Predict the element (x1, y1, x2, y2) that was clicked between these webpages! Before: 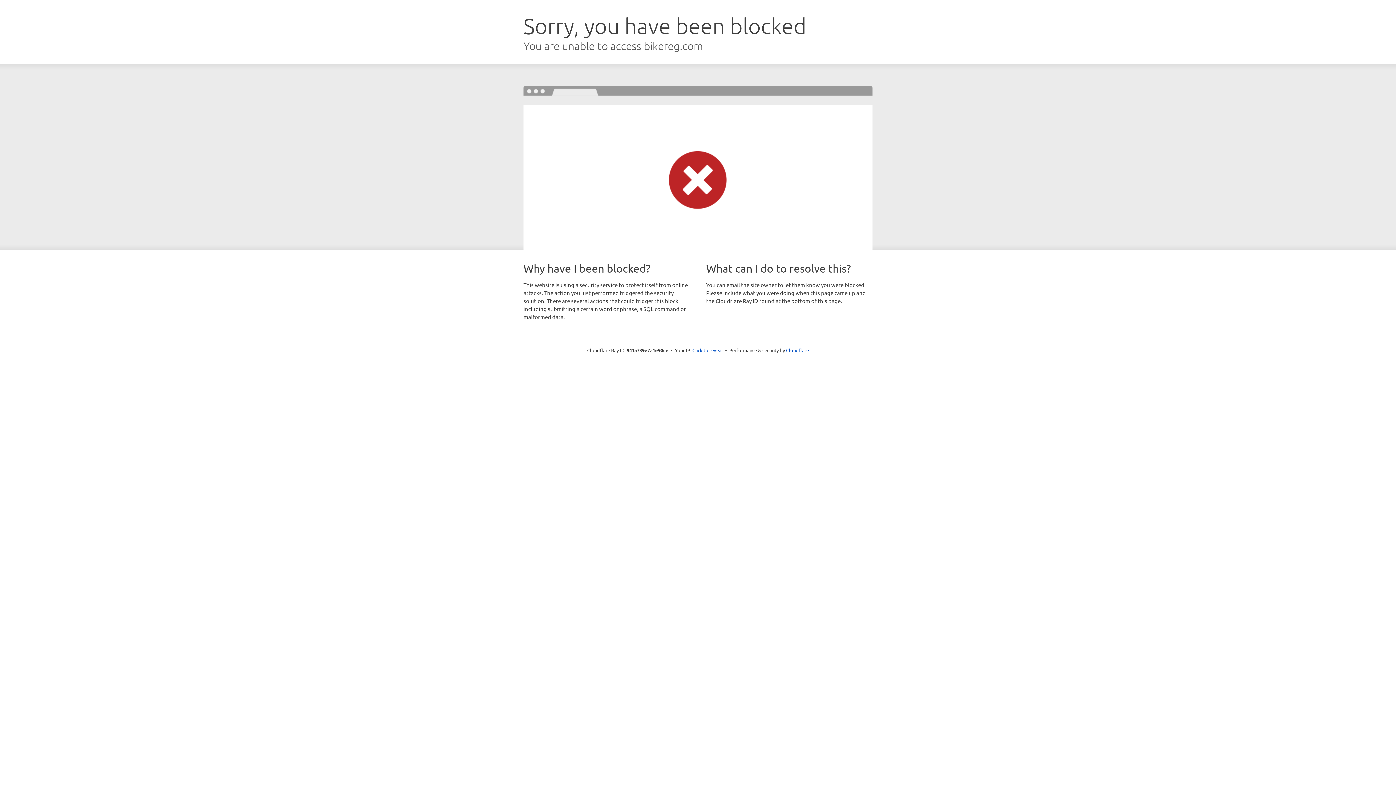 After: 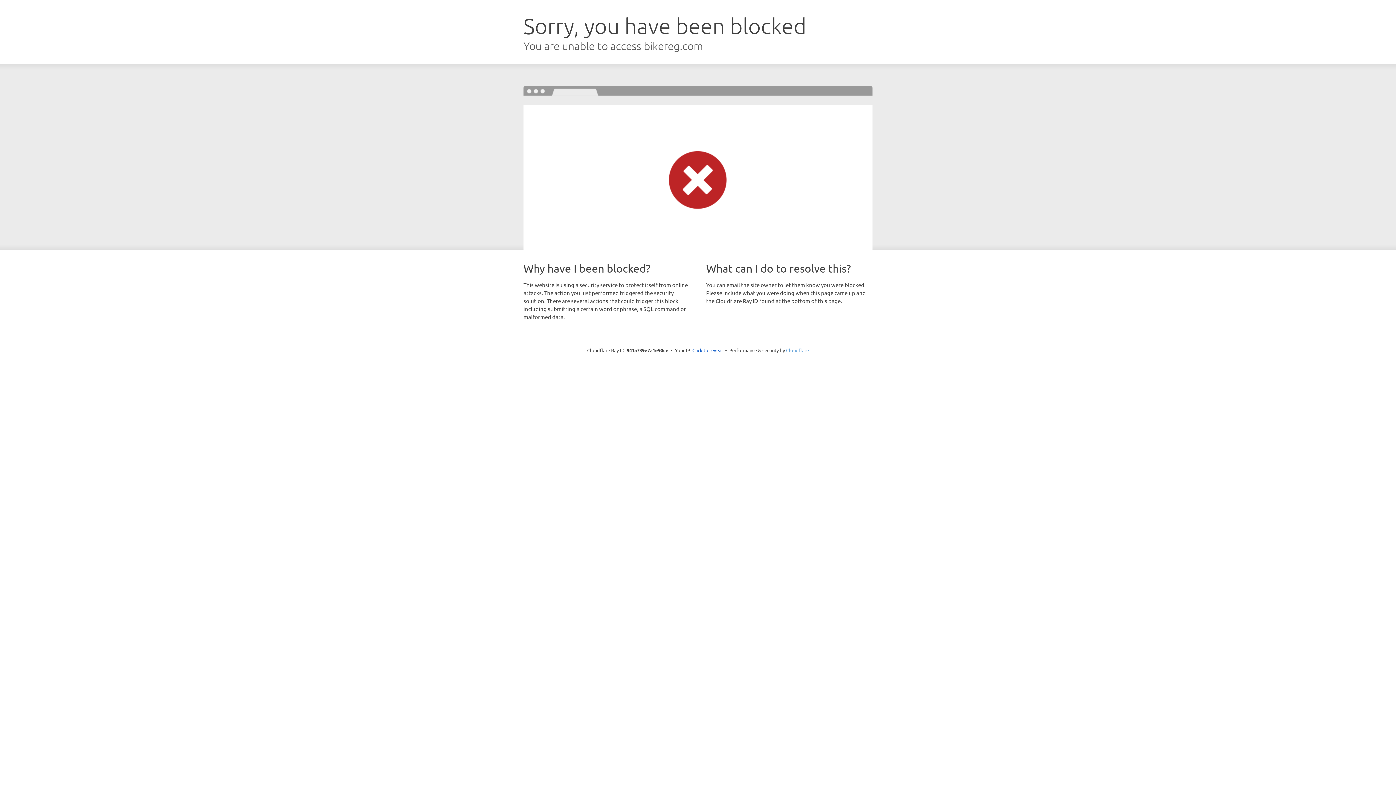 Action: bbox: (786, 347, 809, 353) label: Cloudflare